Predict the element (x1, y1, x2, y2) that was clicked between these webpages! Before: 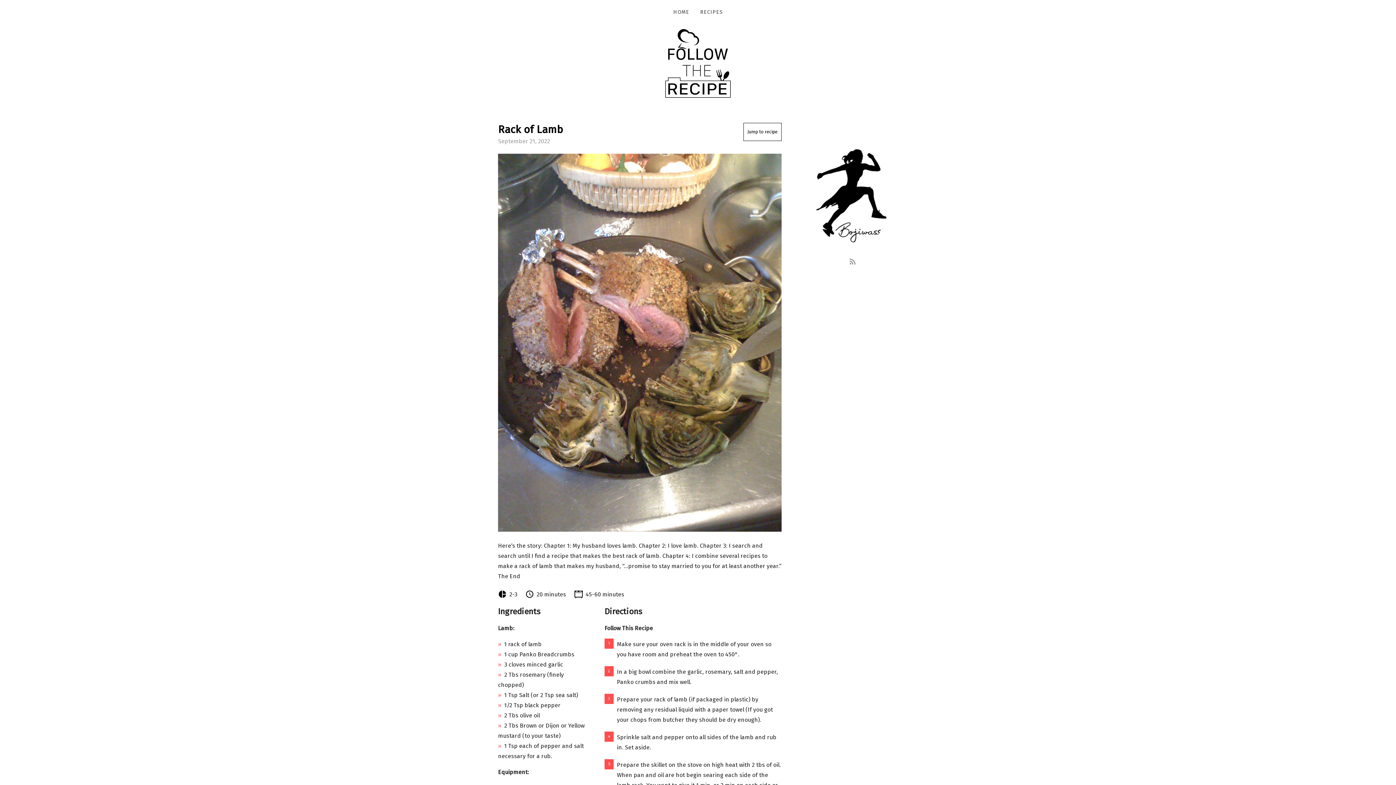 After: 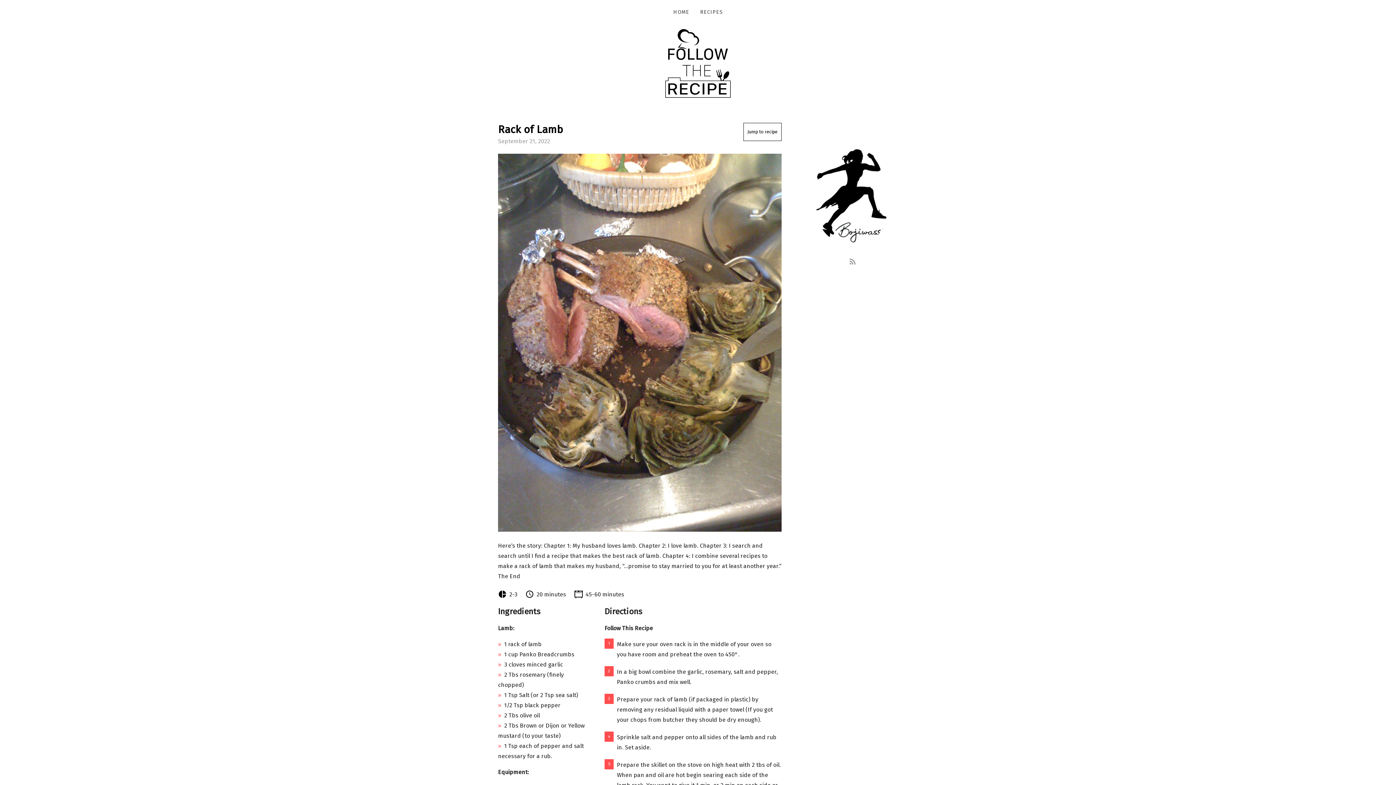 Action: bbox: (498, 123, 563, 136) label: Rack of Lamb